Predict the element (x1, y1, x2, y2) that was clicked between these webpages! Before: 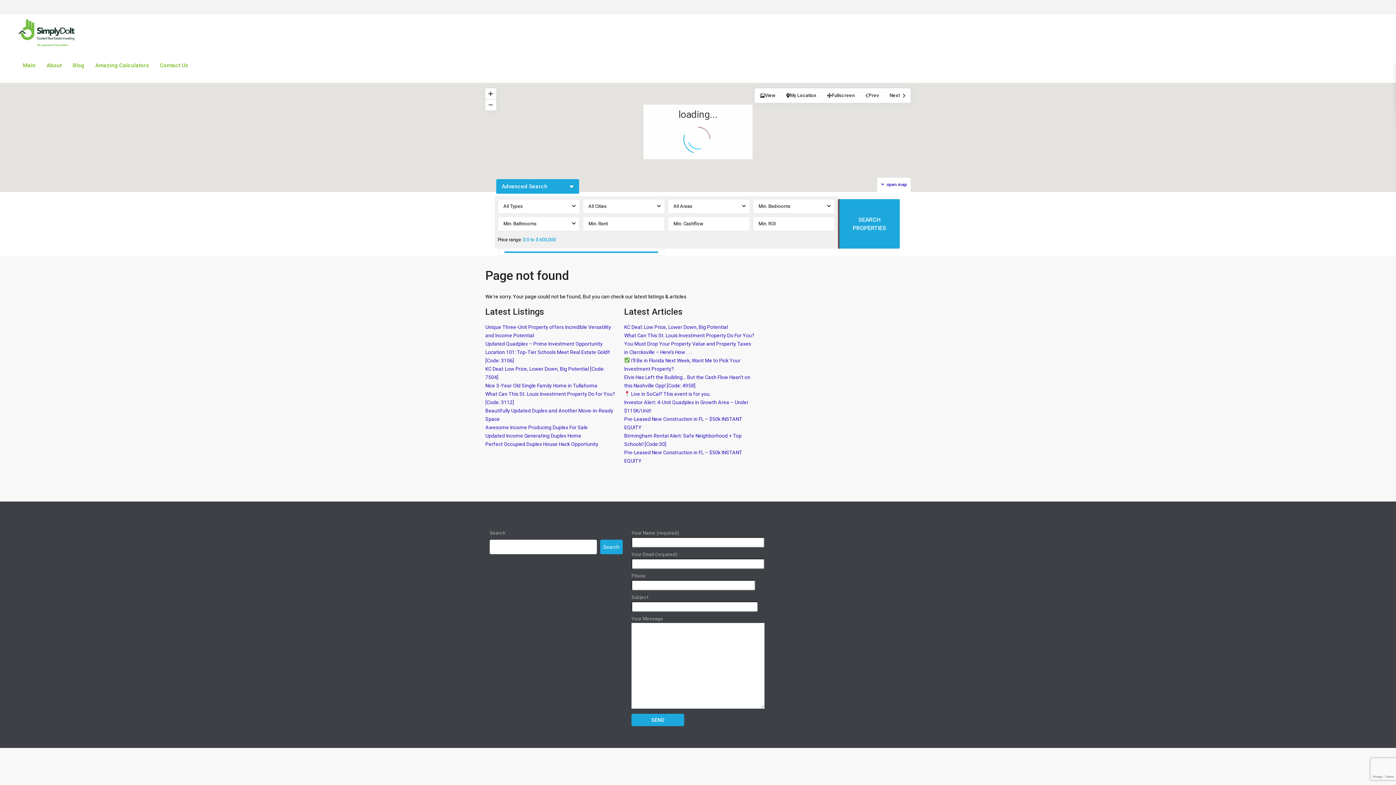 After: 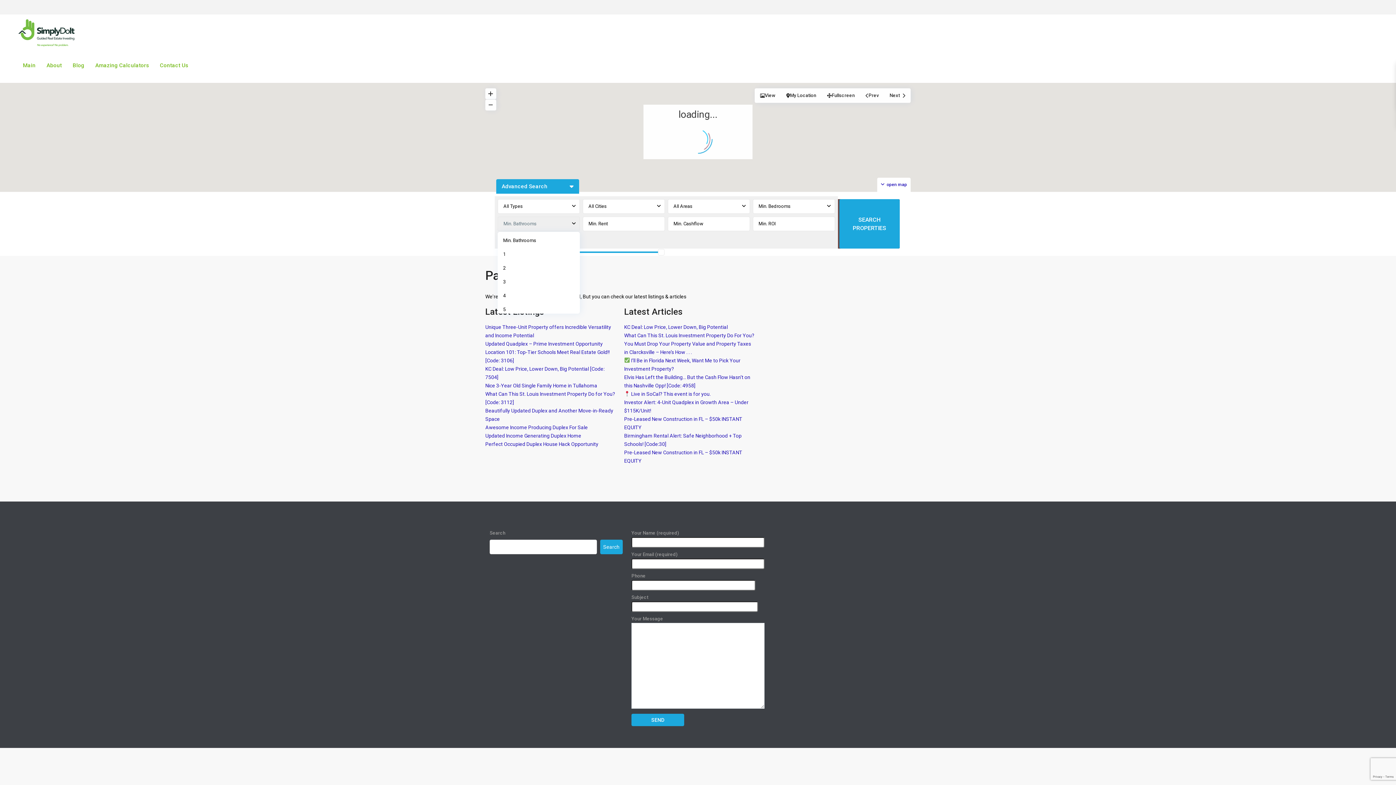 Action: bbox: (497, 216, 579, 231) label: Min. Bathrooms